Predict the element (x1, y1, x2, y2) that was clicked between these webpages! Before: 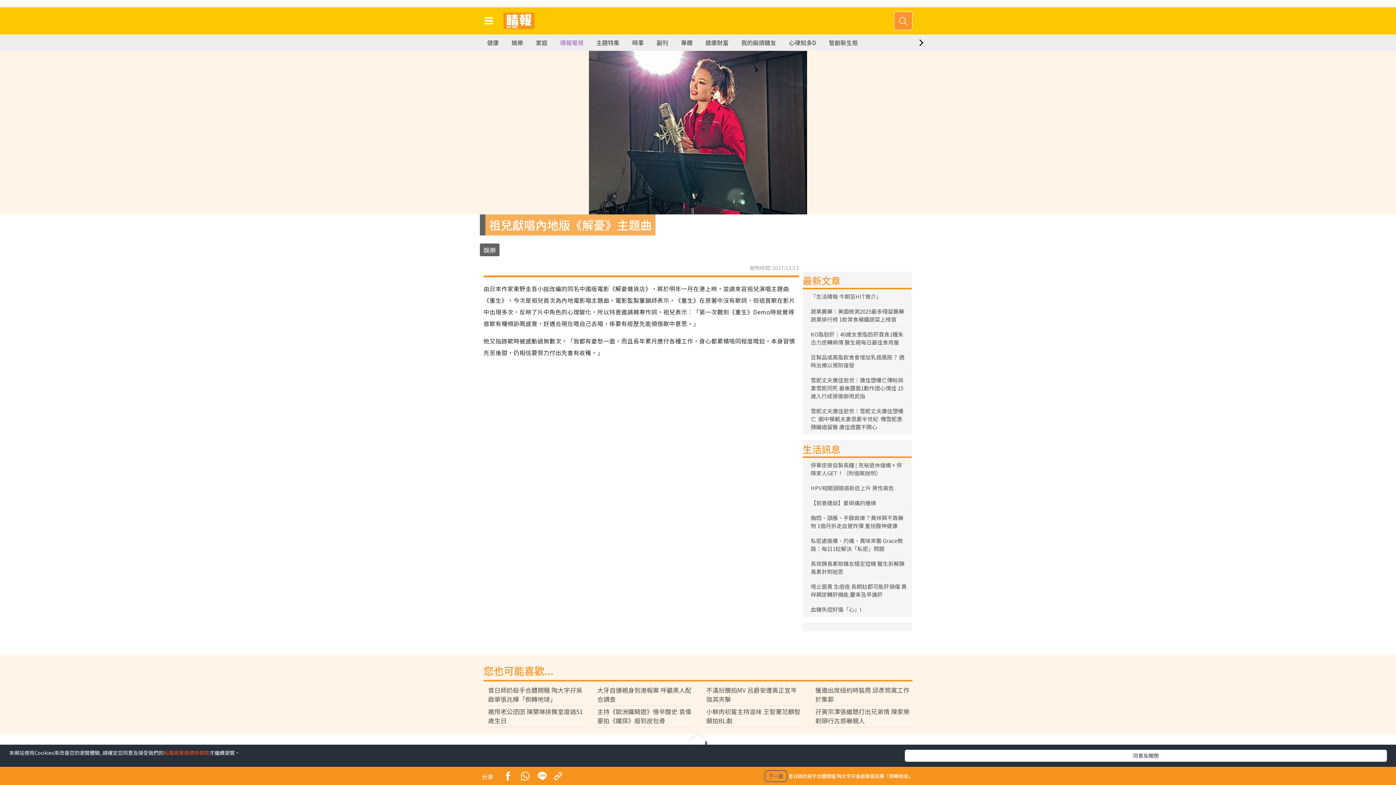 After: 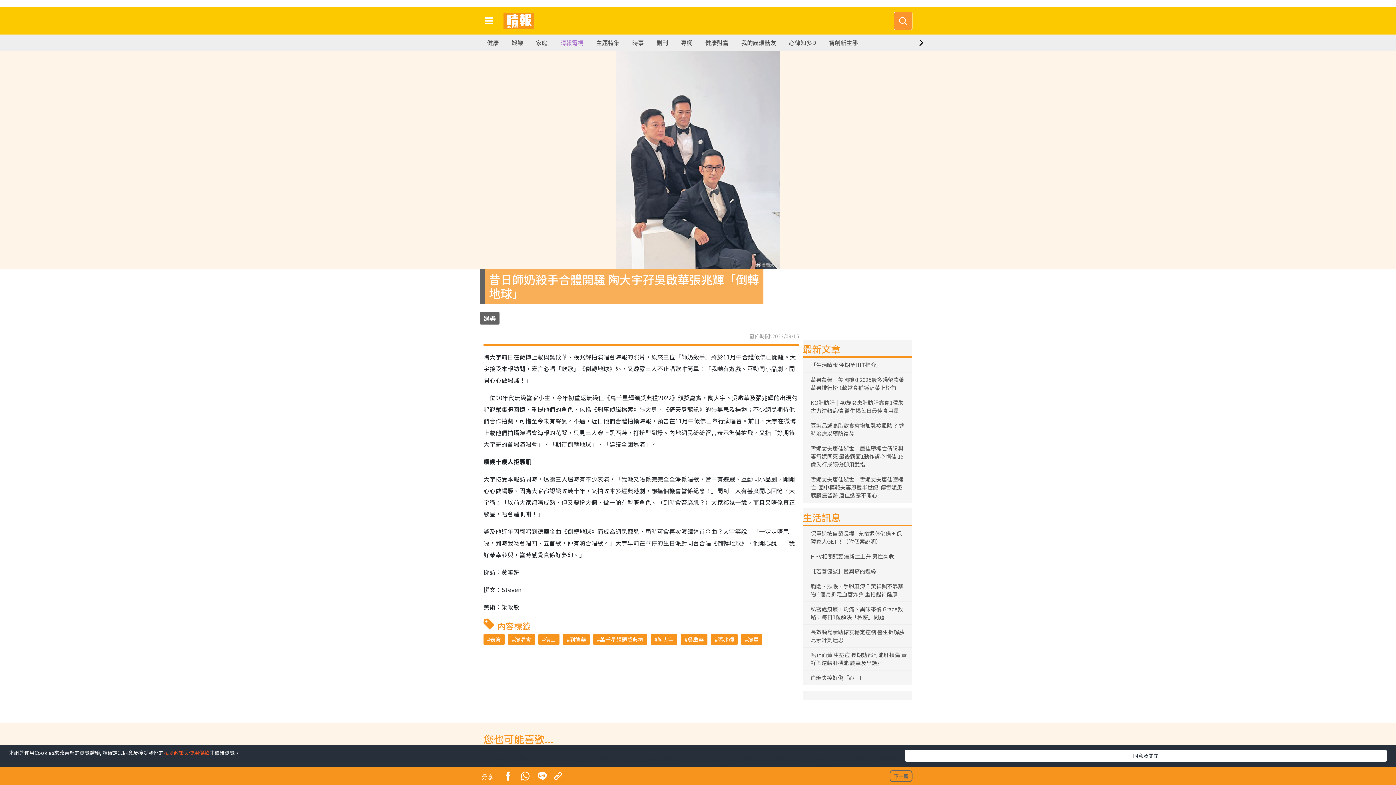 Action: bbox: (484, 685, 584, 703) label: 昔日師奶殺手合體開騷 陶大宇孖吳啟華張兆輝「倒轉地球」